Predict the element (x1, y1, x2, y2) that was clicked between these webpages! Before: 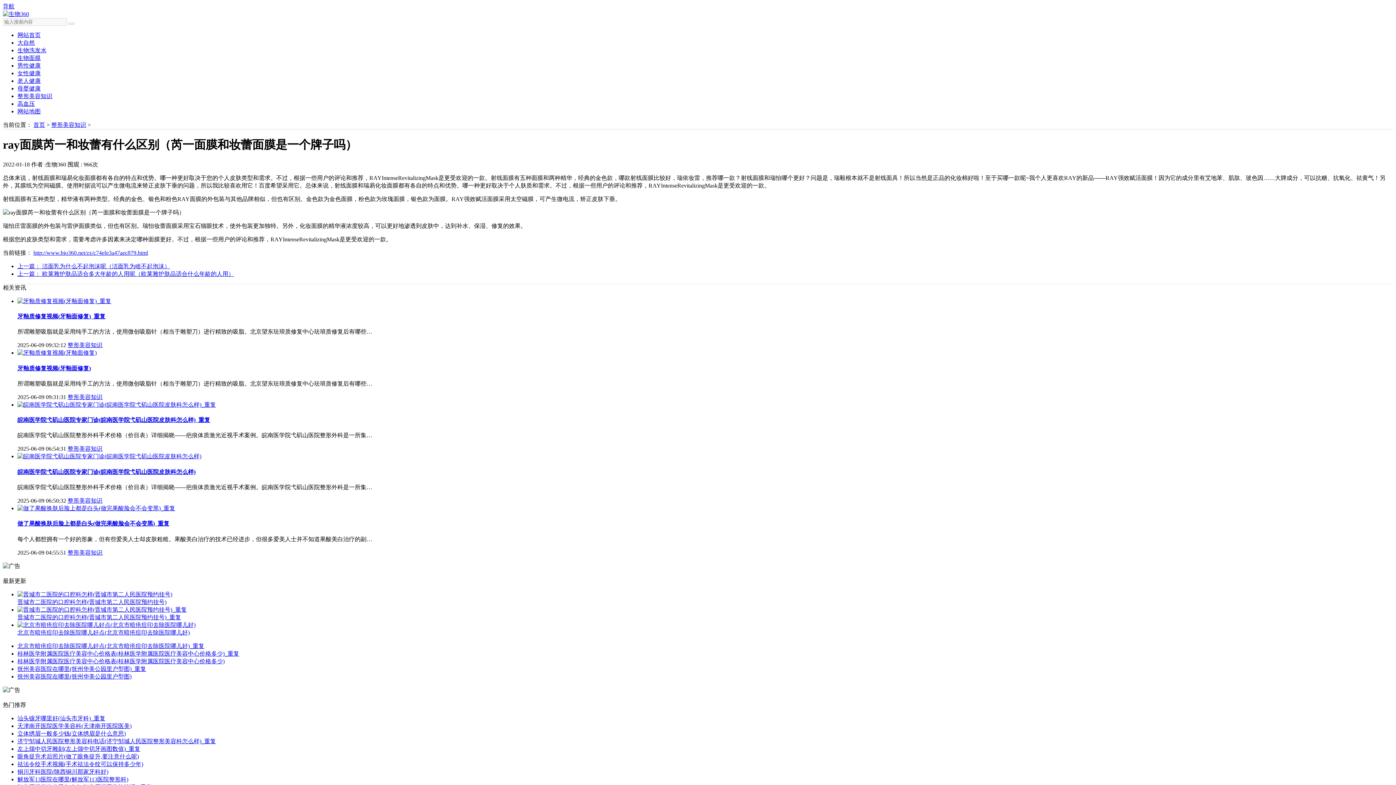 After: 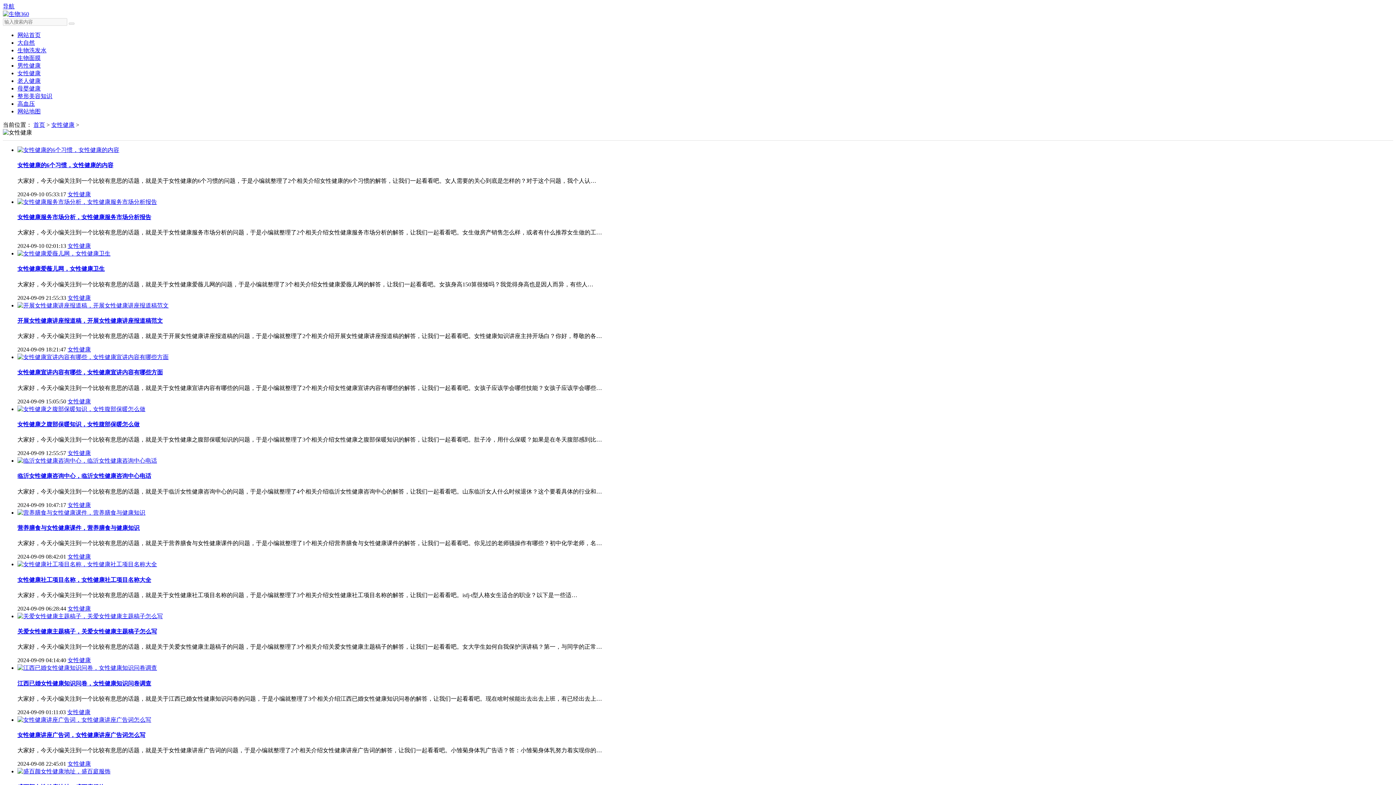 Action: label: 女性健康 bbox: (17, 70, 40, 76)